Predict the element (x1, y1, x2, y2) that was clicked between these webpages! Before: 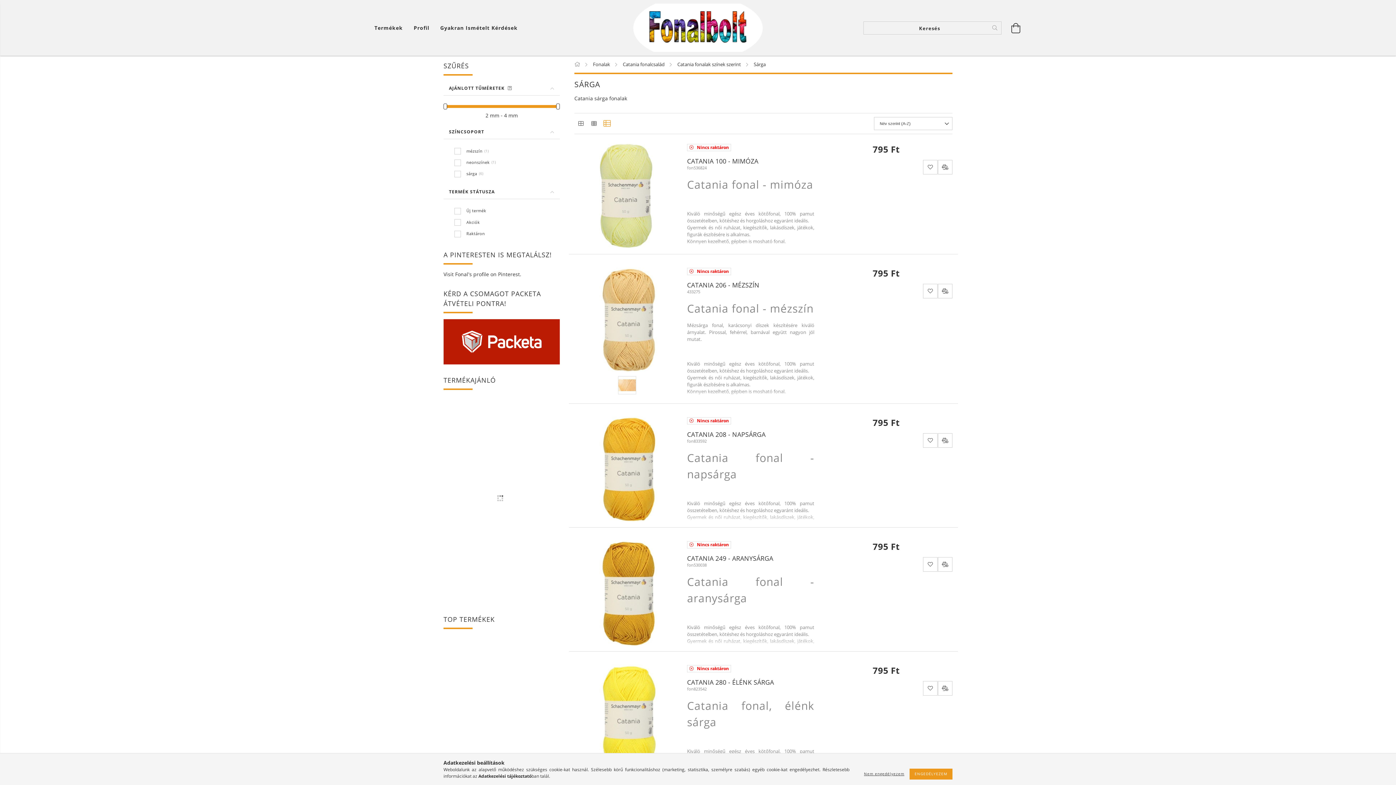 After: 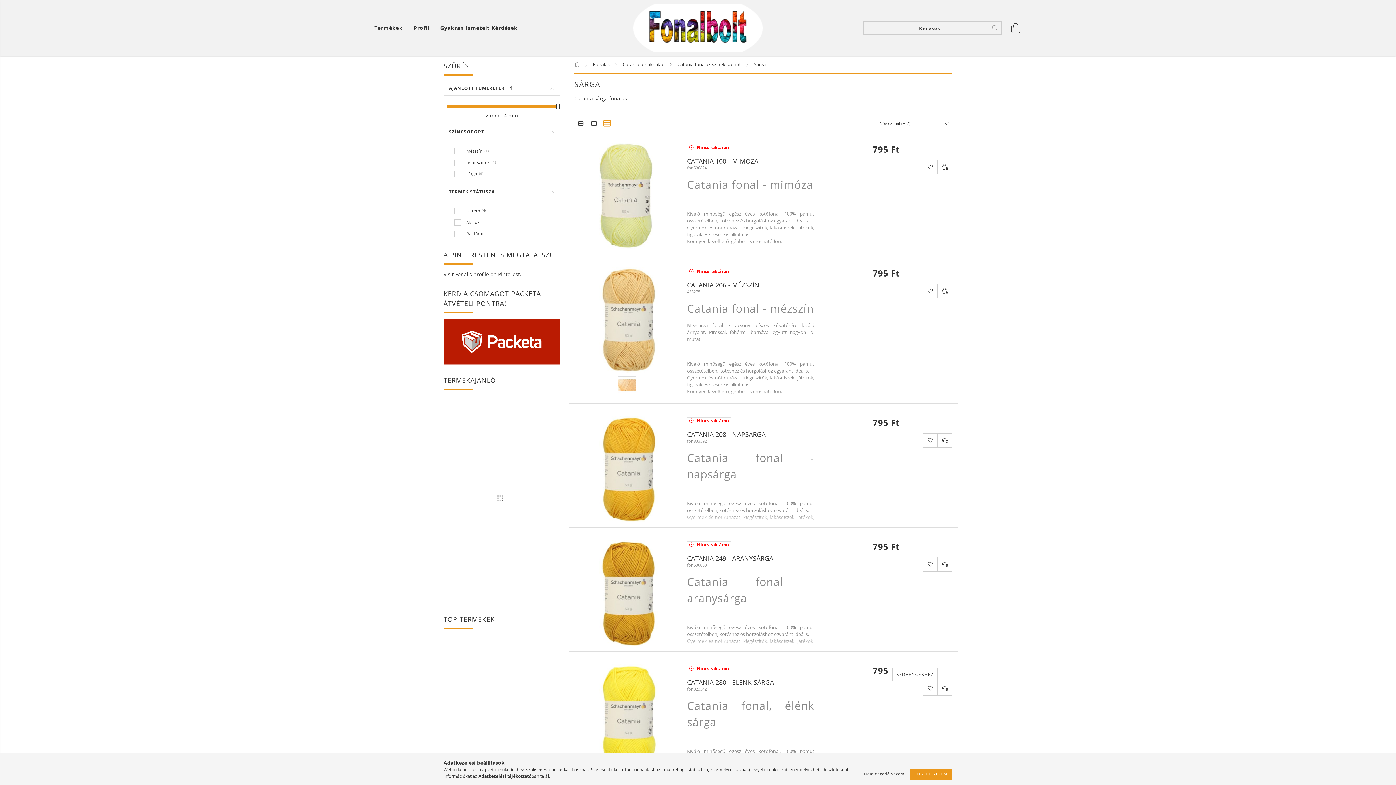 Action: bbox: (923, 681, 937, 695) label: Kedvencekhez